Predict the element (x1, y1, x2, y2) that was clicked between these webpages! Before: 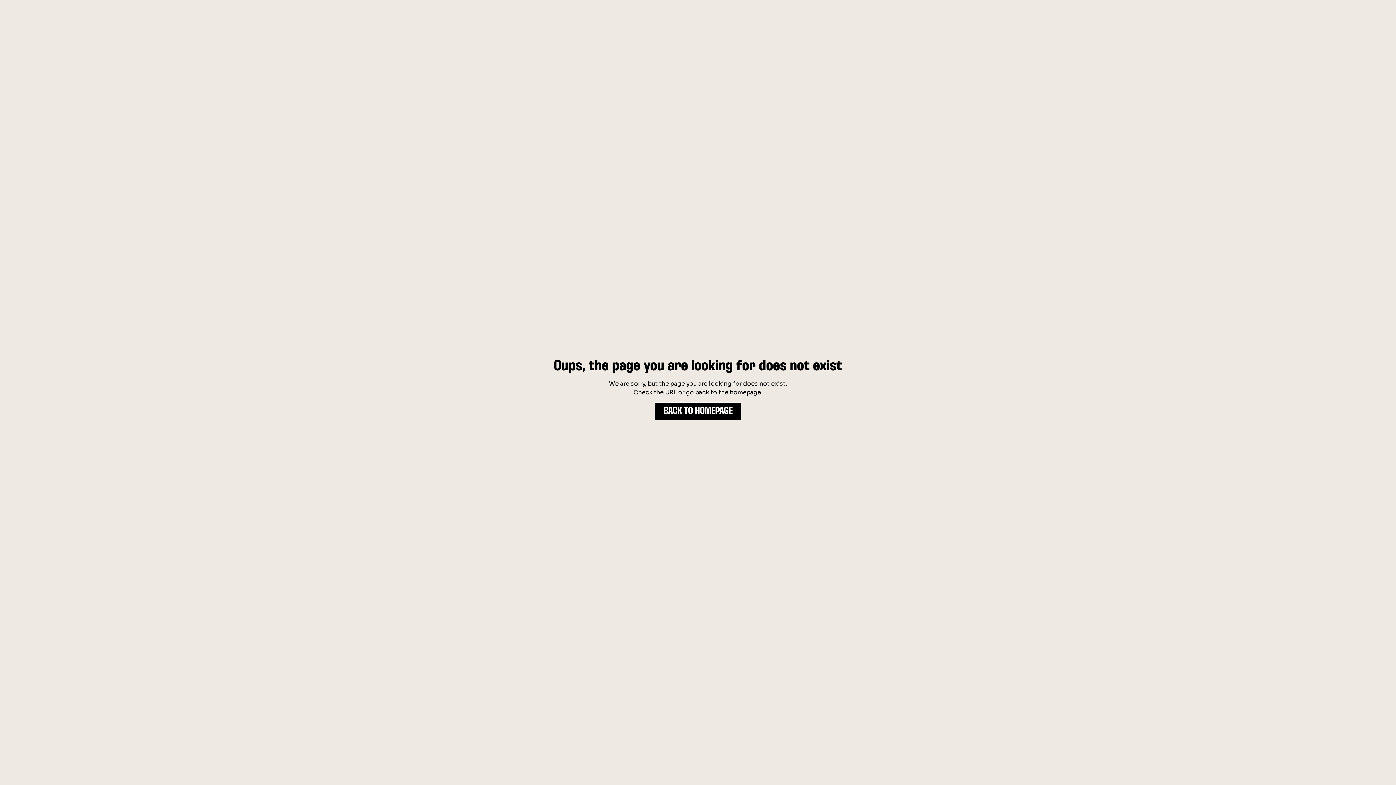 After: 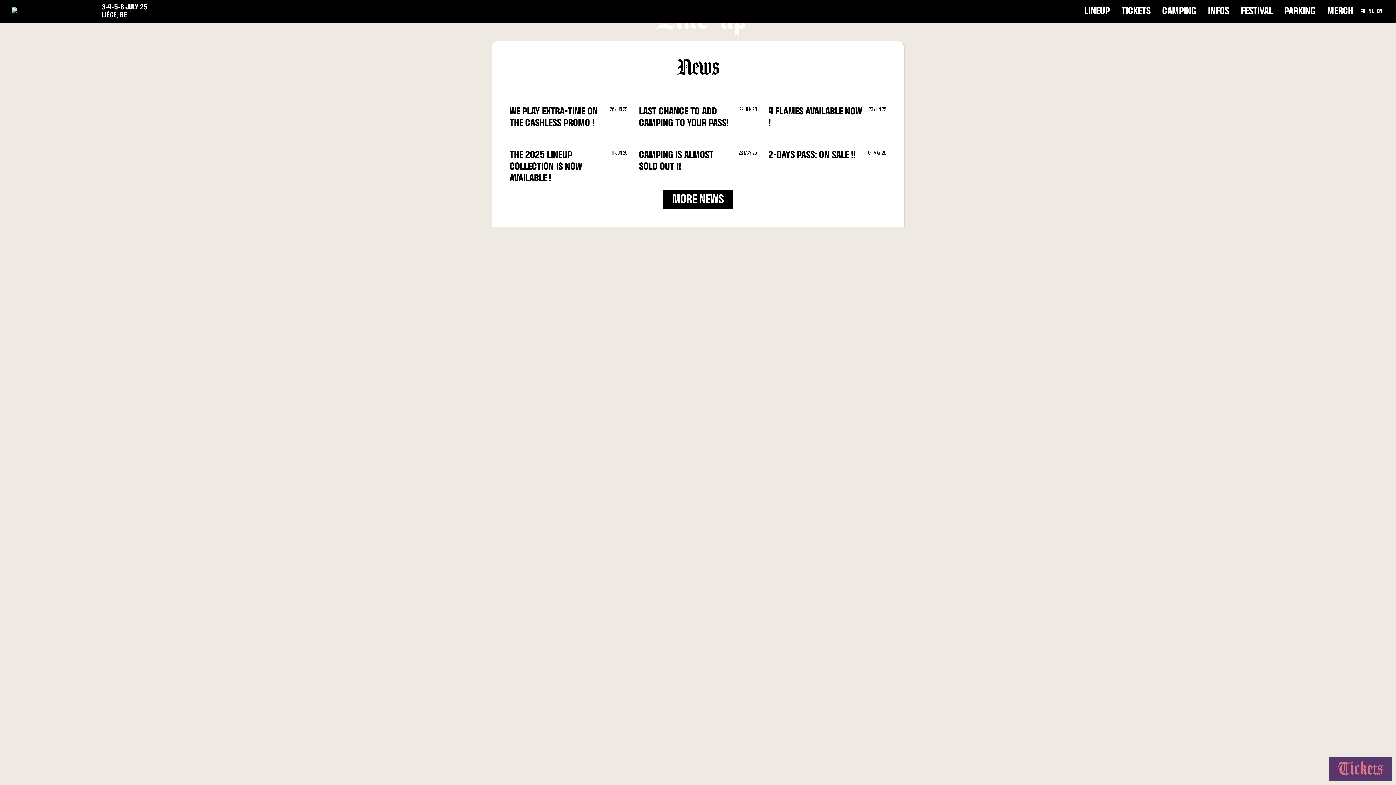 Action: bbox: (655, 402, 741, 420) label: BACK TO HOMEPAGE